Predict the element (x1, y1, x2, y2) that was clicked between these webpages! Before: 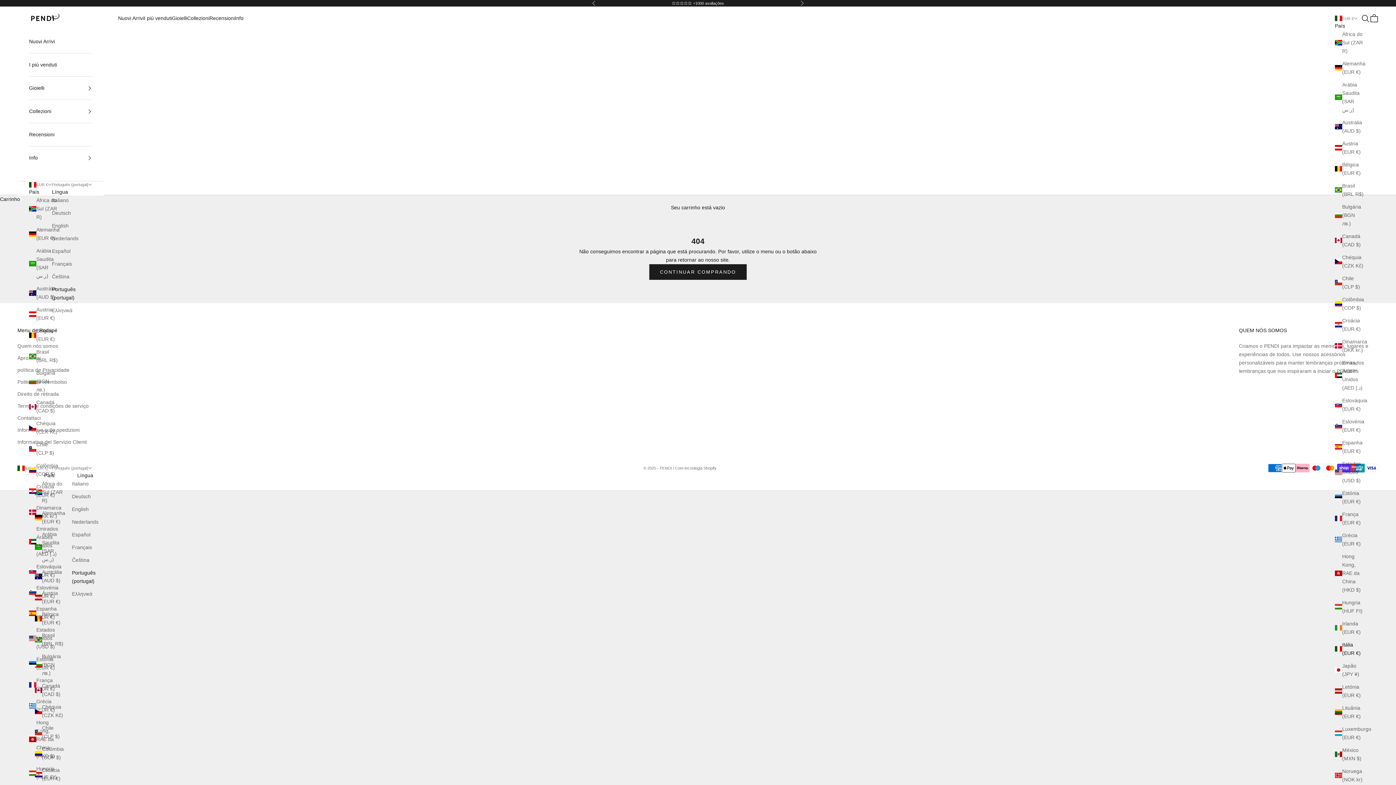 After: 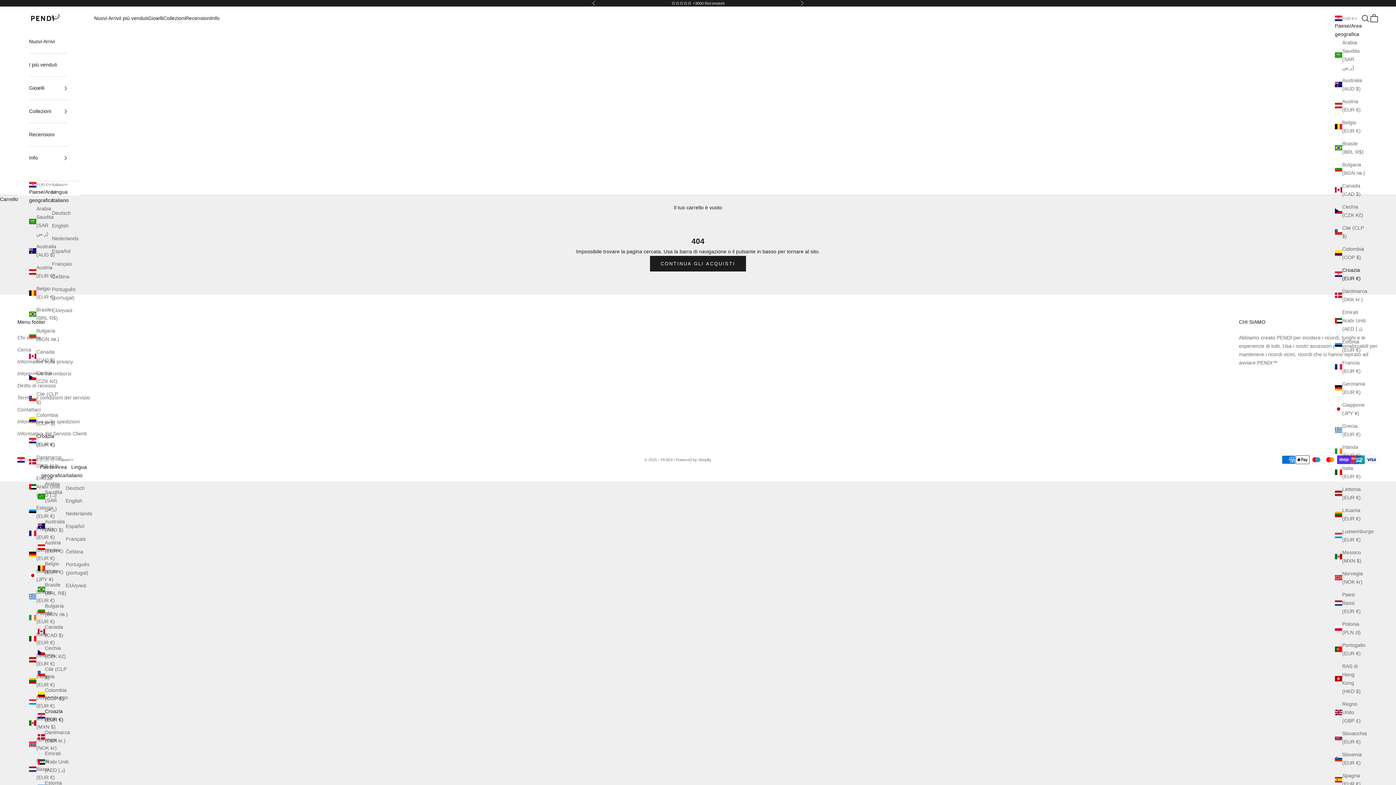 Action: label: Croácia (EUR €) bbox: (1335, 316, 1364, 333)